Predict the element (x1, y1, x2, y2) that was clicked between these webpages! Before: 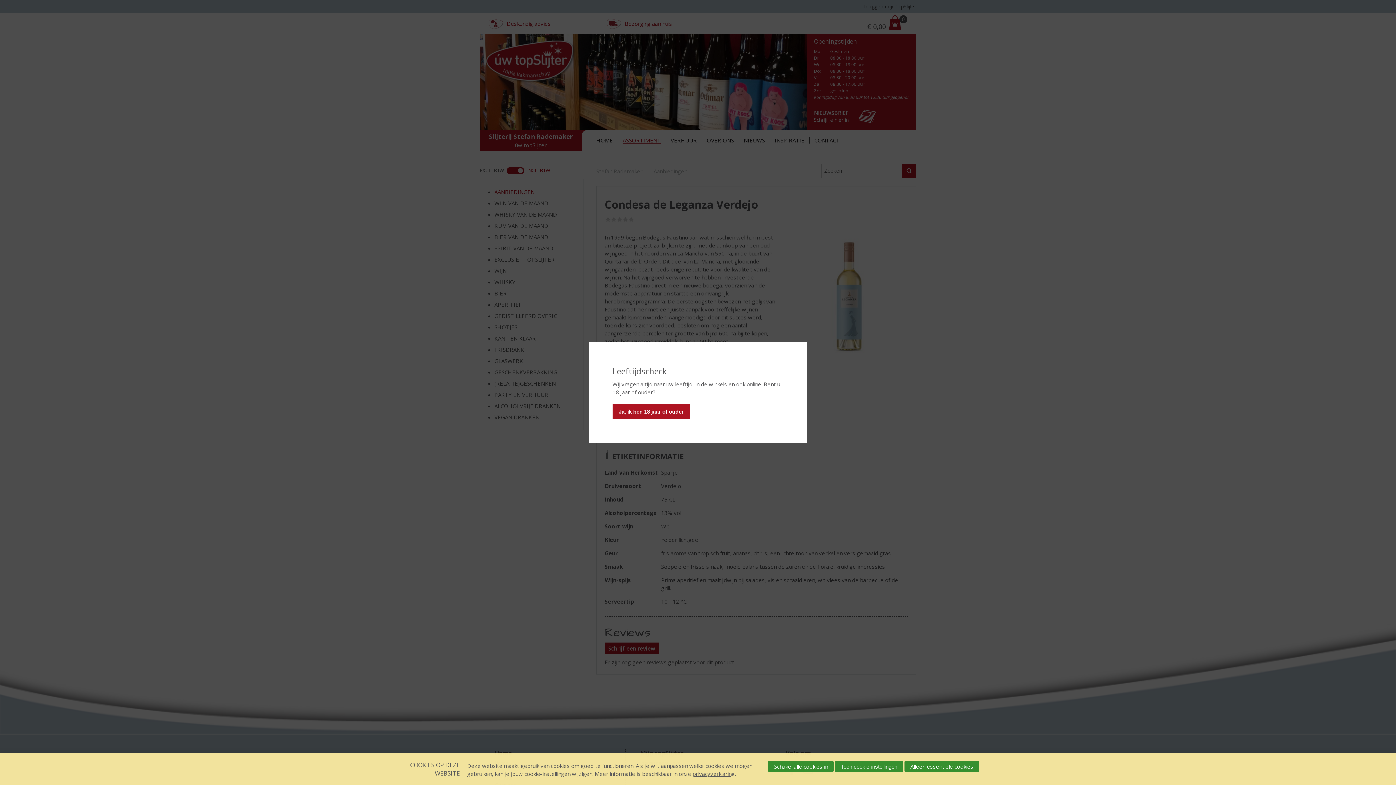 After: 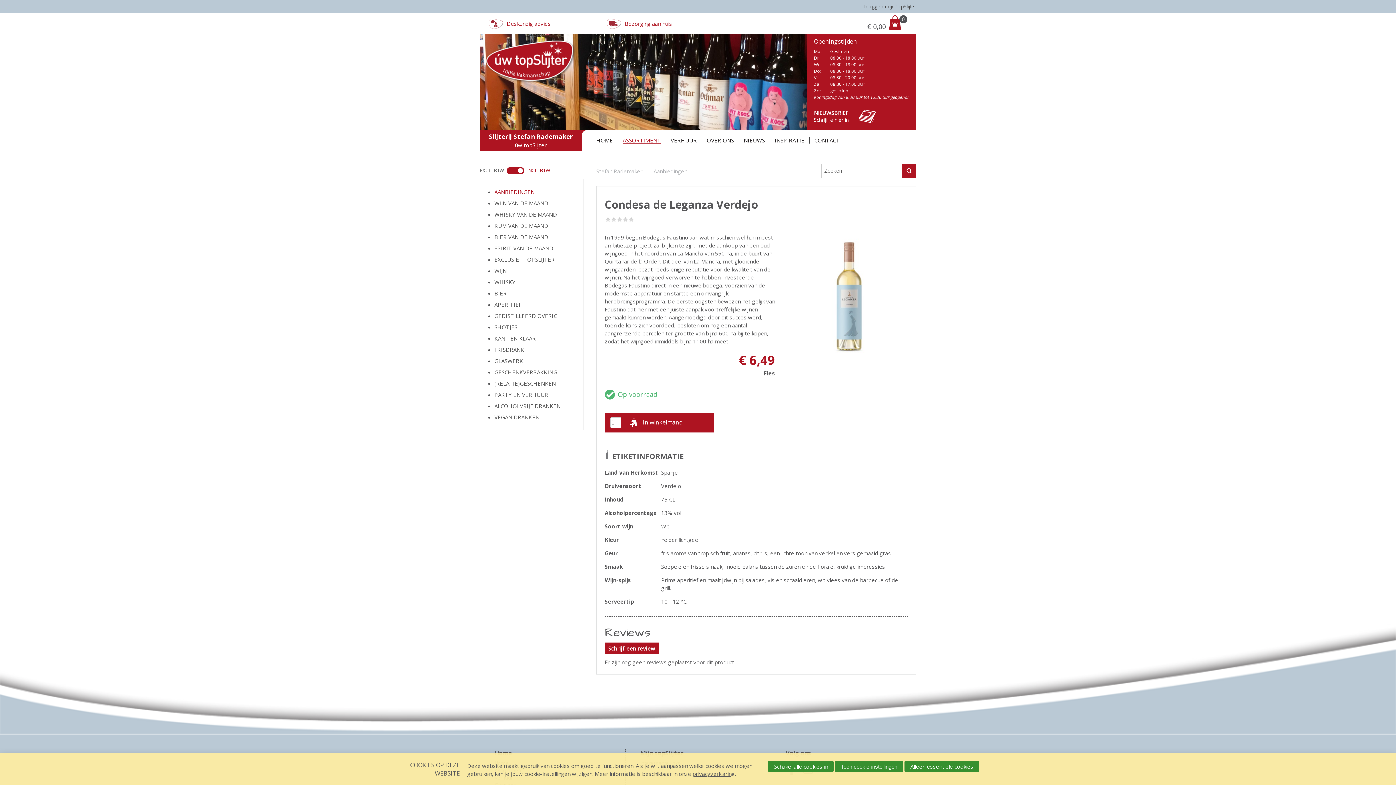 Action: label: Ja, ik ben 18 jaar of ouder bbox: (612, 404, 690, 419)